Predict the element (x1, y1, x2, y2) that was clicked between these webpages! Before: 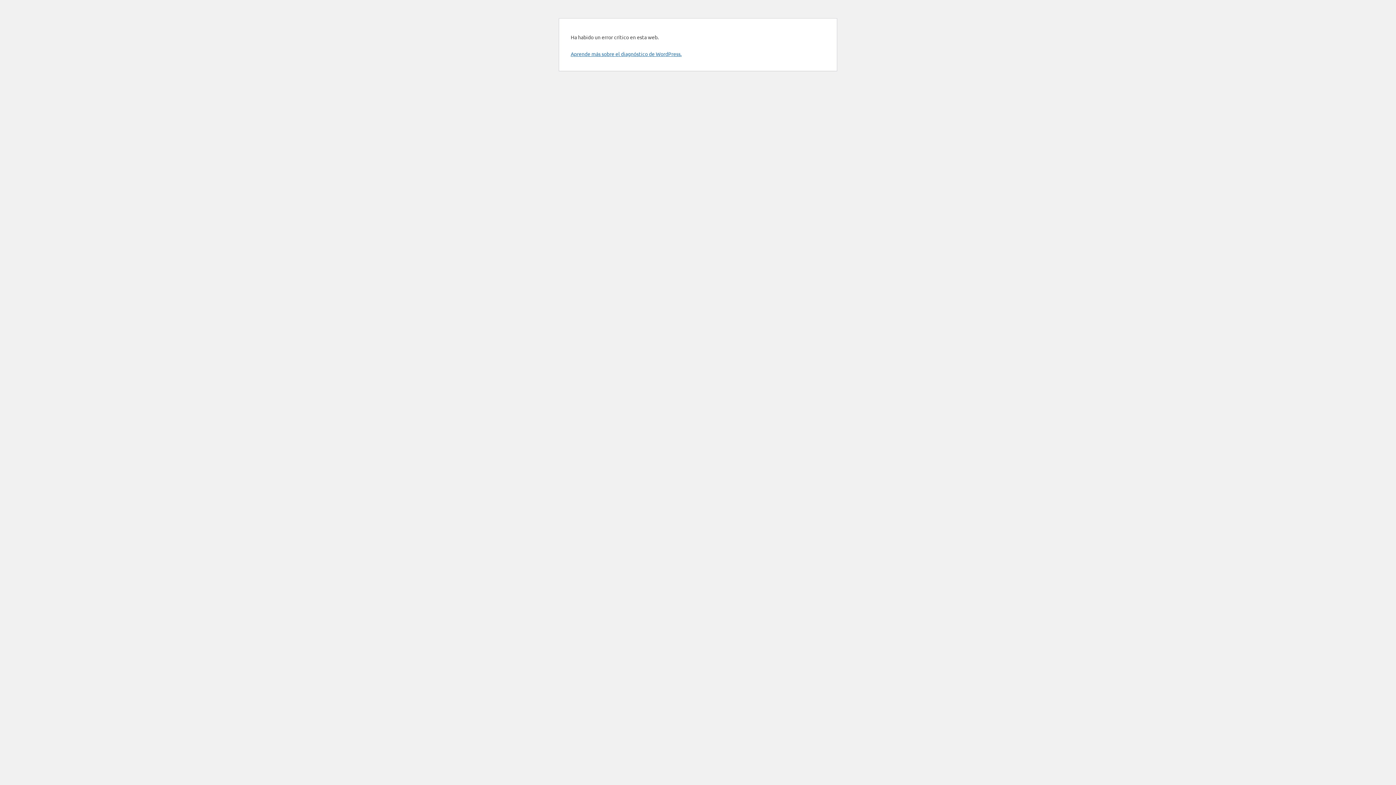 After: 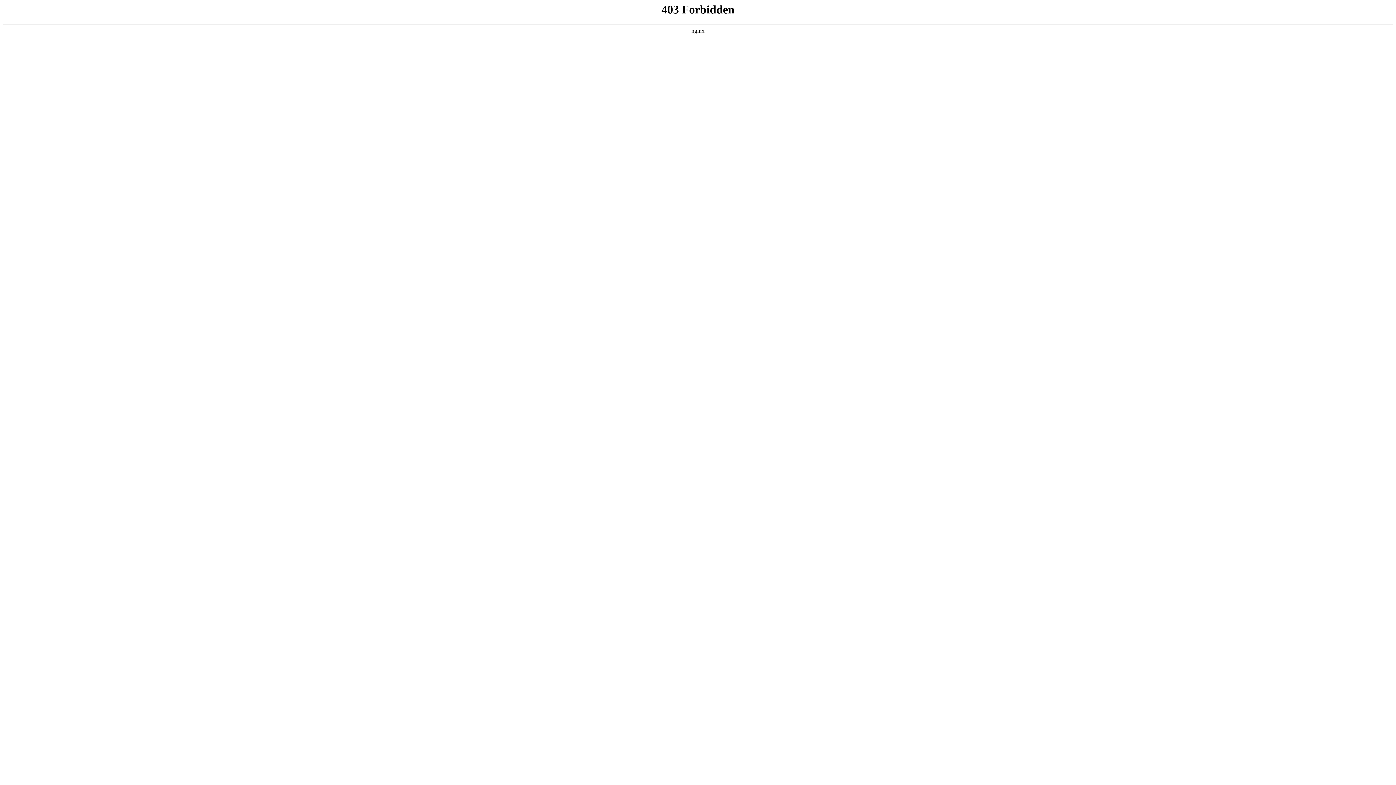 Action: label: Aprende más sobre el diagnóstico de WordPress. bbox: (570, 50, 681, 57)